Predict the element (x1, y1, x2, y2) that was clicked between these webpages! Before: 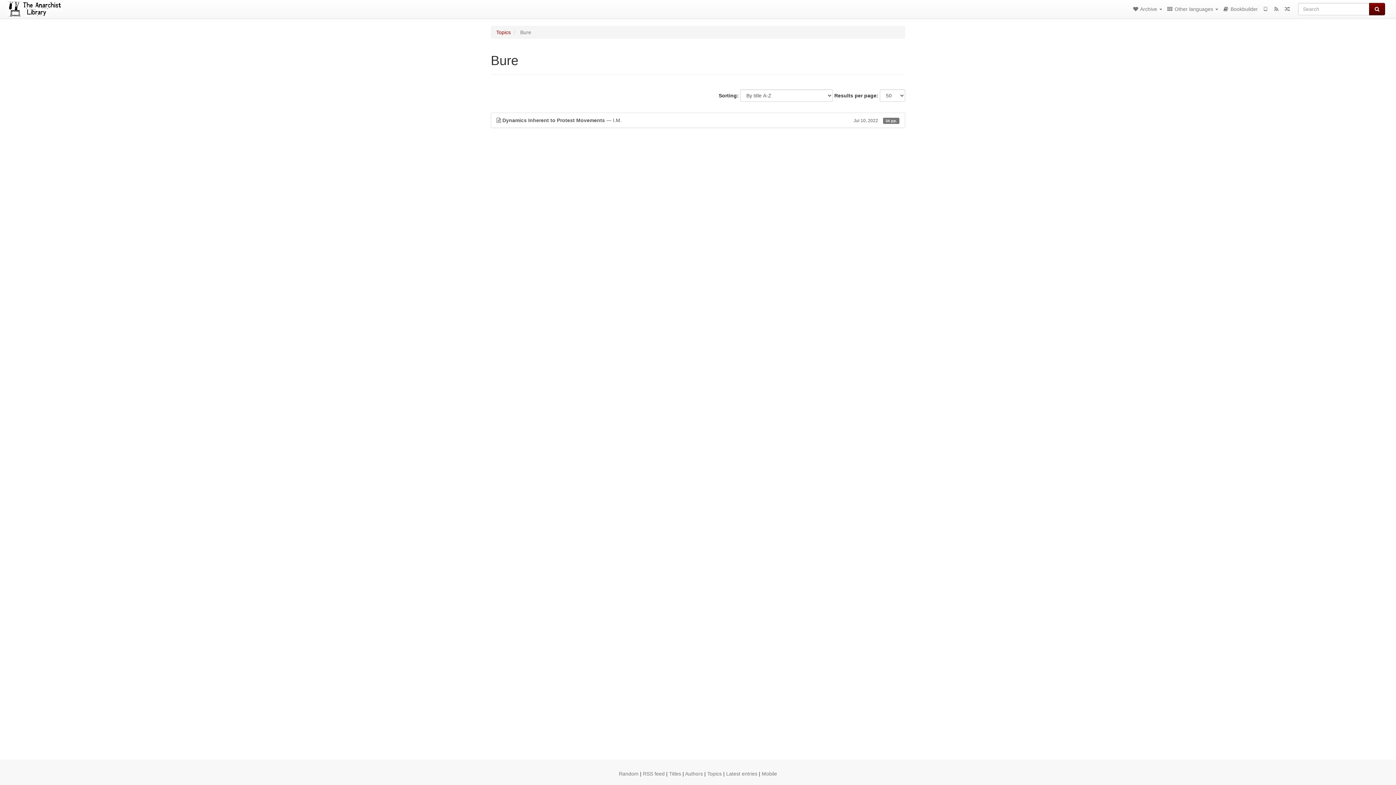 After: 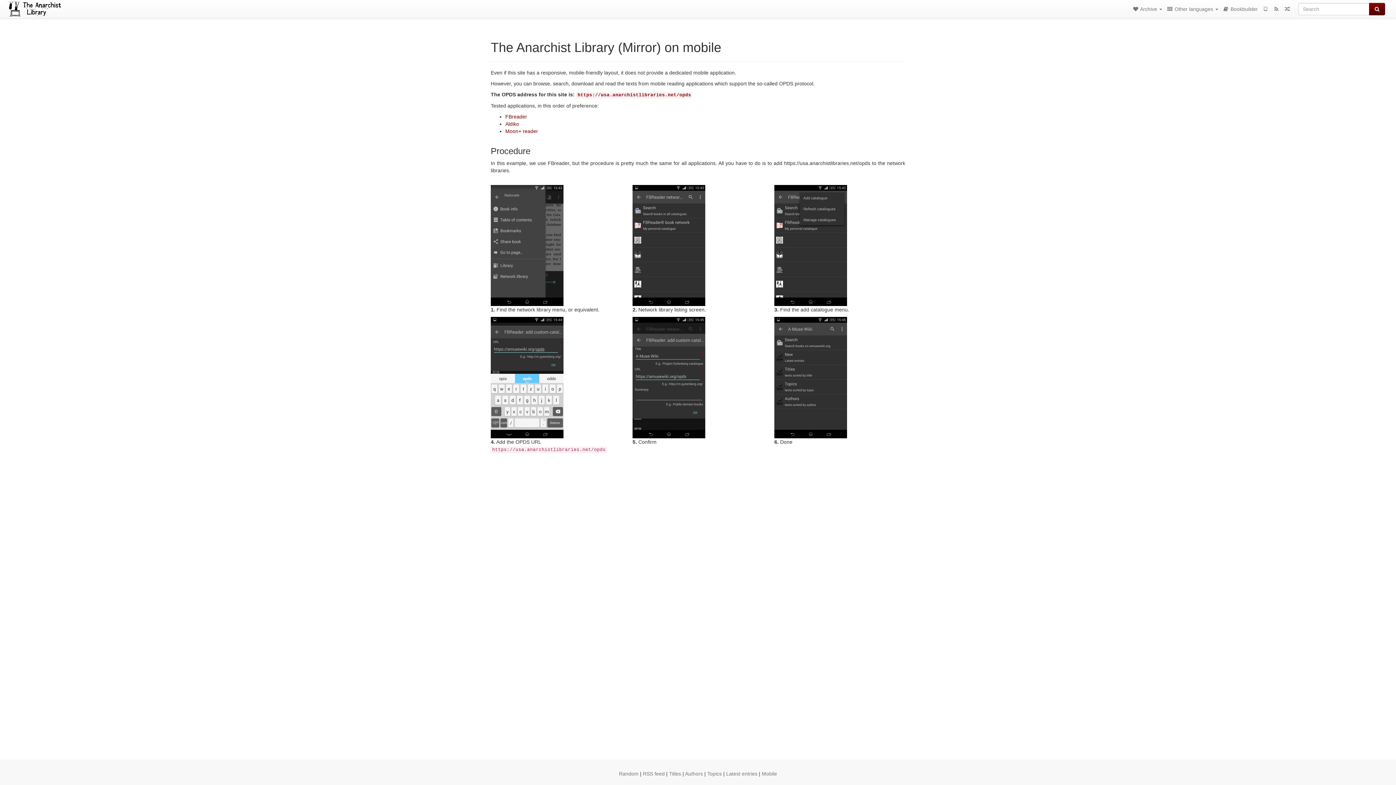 Action: label: Mobile bbox: (762, 771, 777, 777)